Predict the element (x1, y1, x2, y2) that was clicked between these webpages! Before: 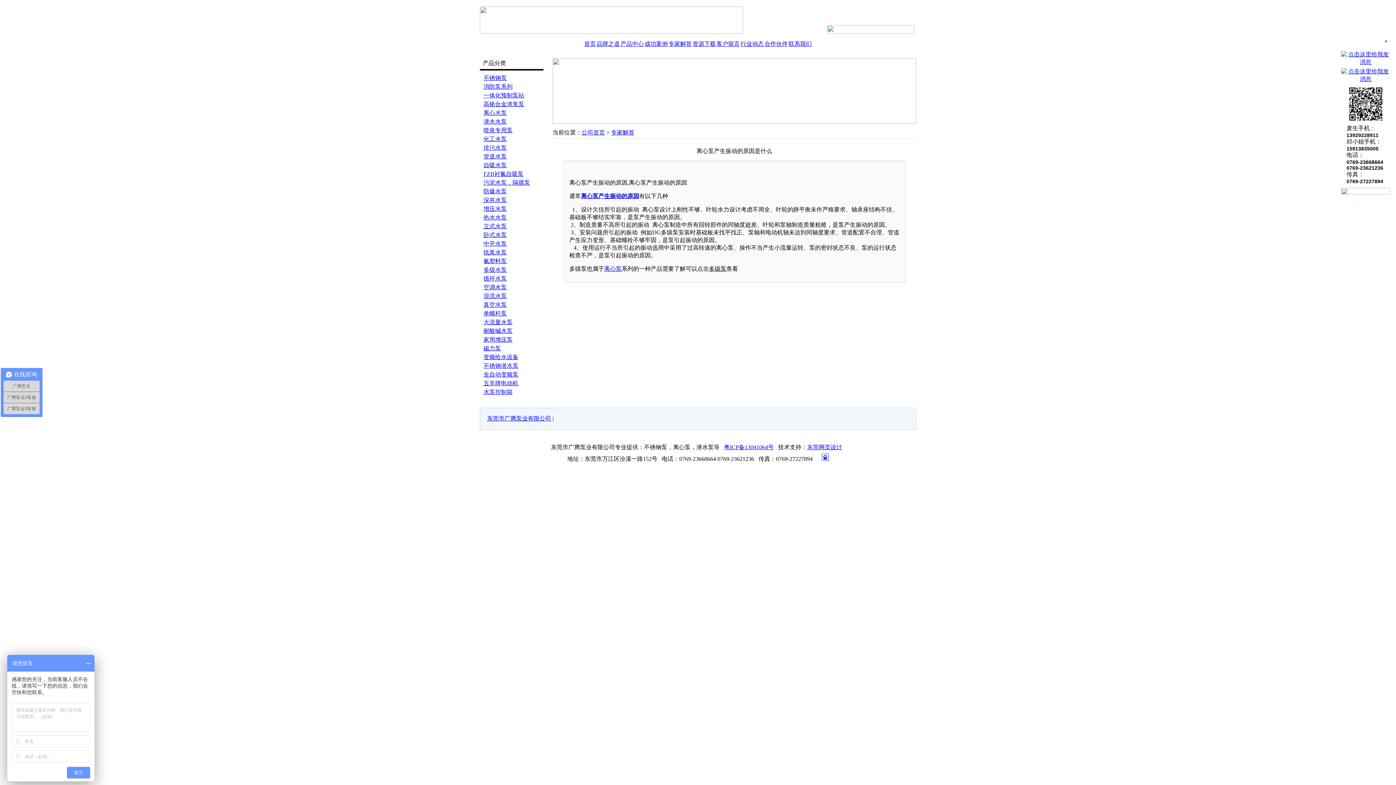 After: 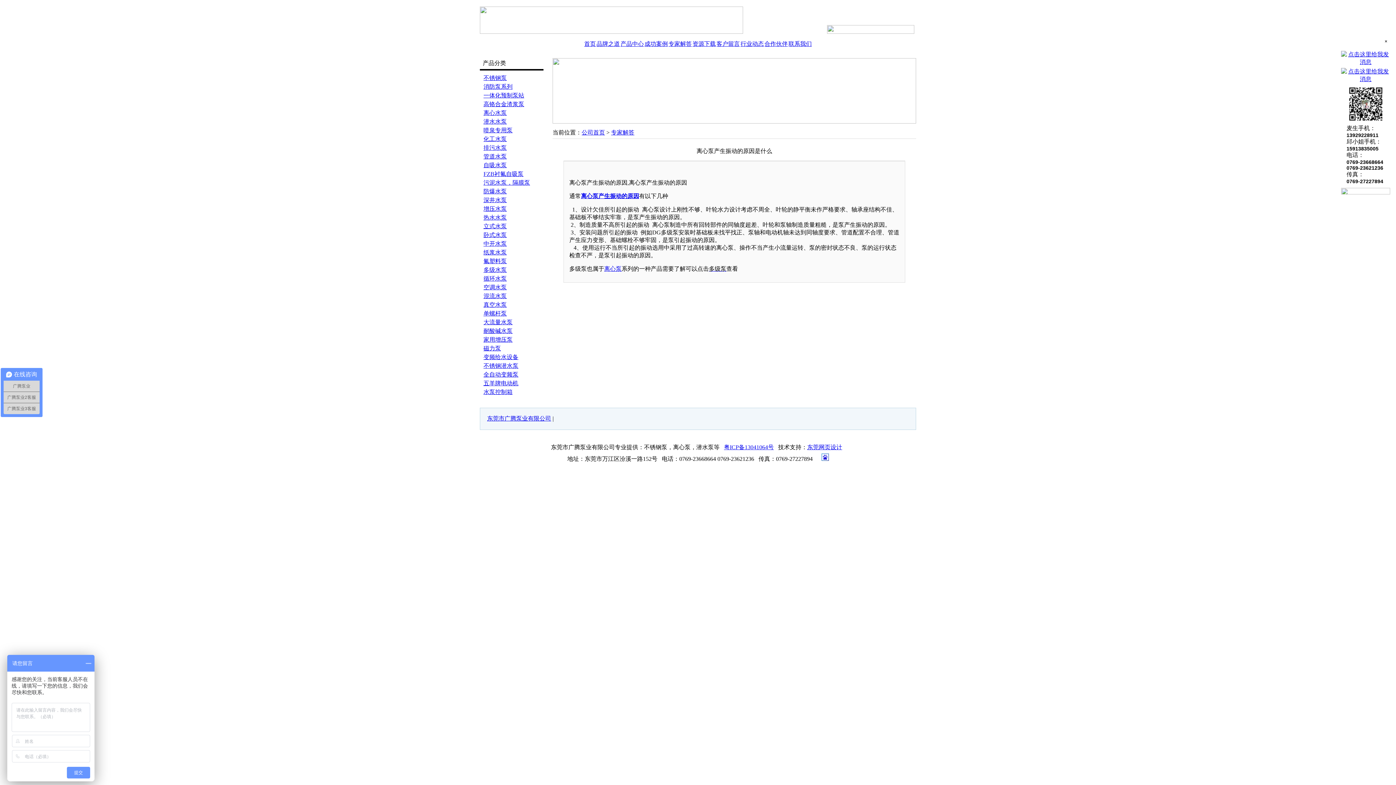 Action: bbox: (724, 444, 774, 450) label: 粤ICP备13041064号